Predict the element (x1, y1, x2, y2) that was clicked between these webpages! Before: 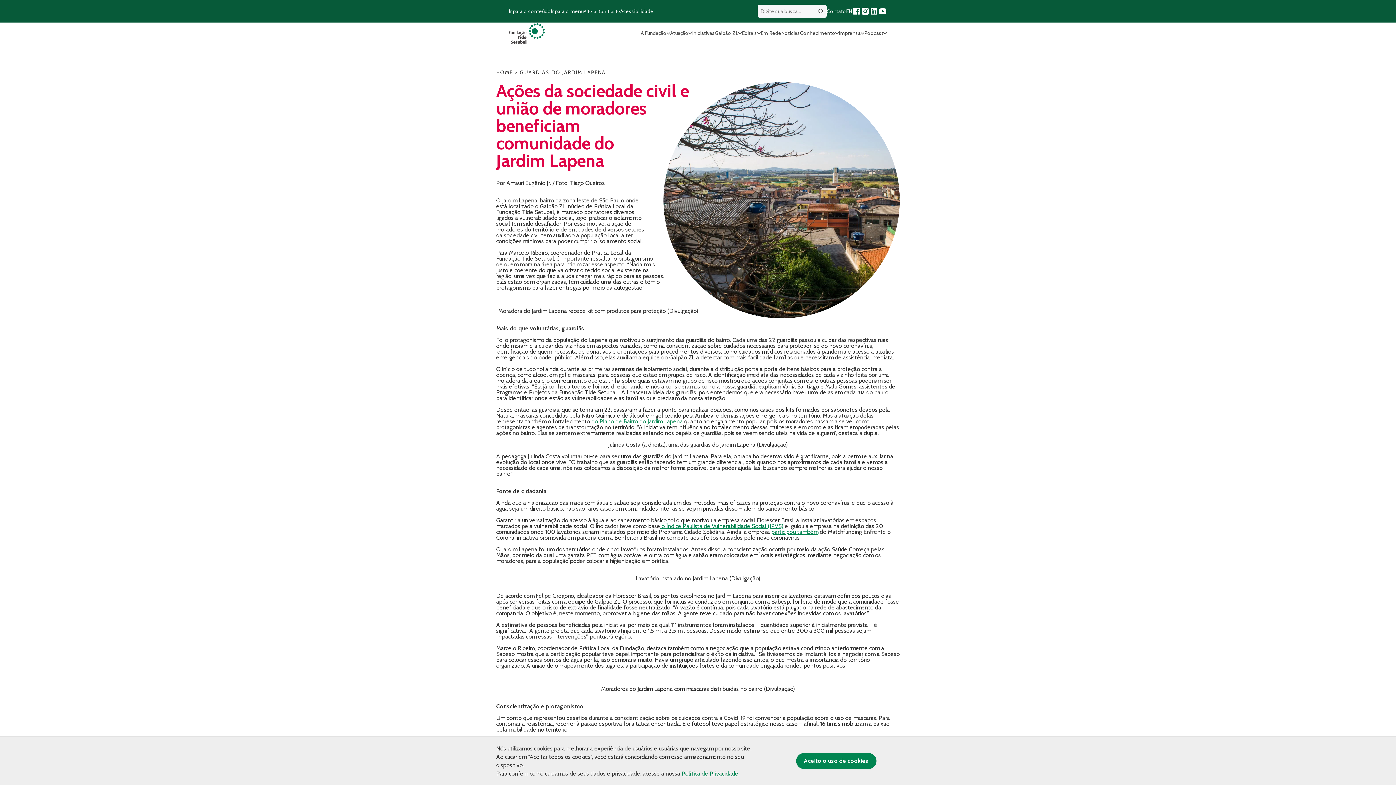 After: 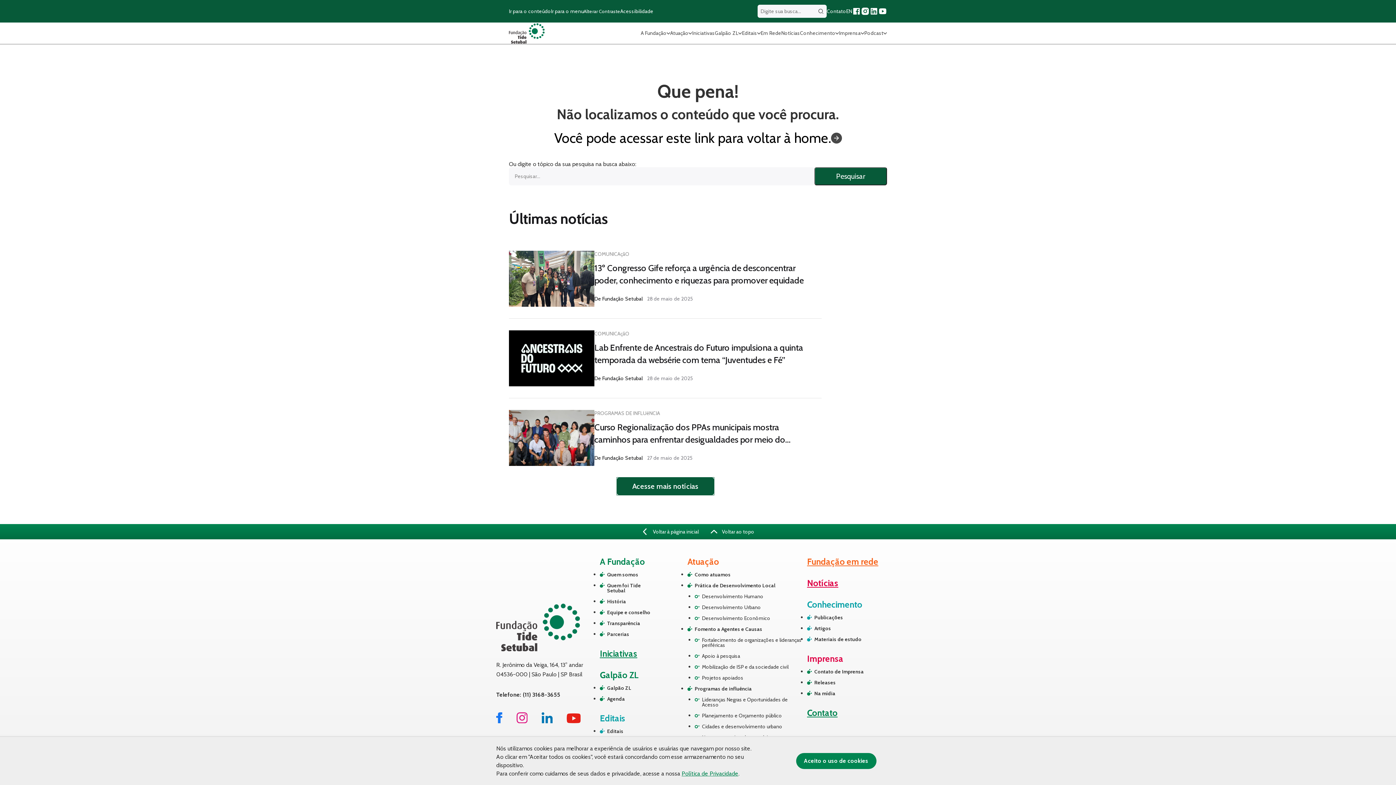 Action: bbox: (591, 418, 682, 425) label: do Plano de Bairro do Jardim Lapena